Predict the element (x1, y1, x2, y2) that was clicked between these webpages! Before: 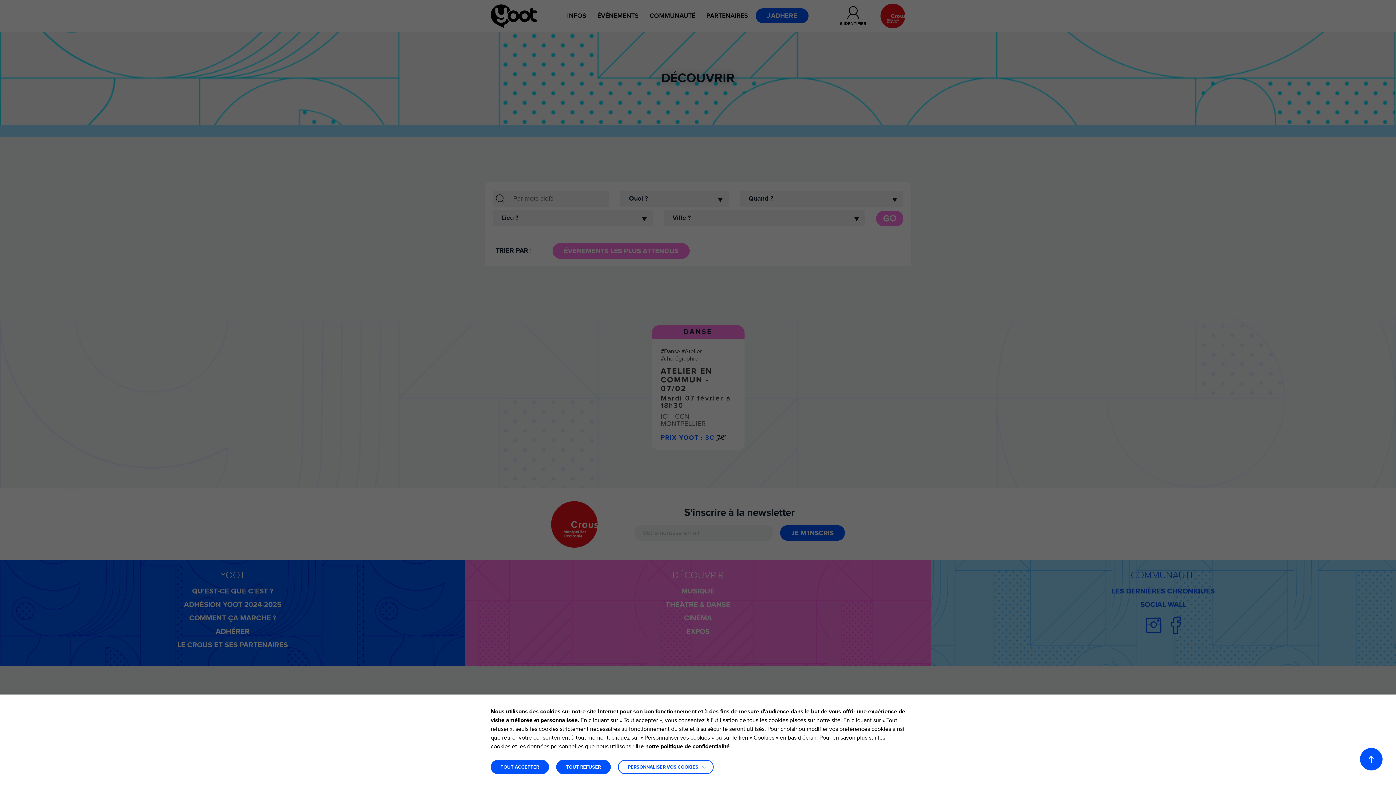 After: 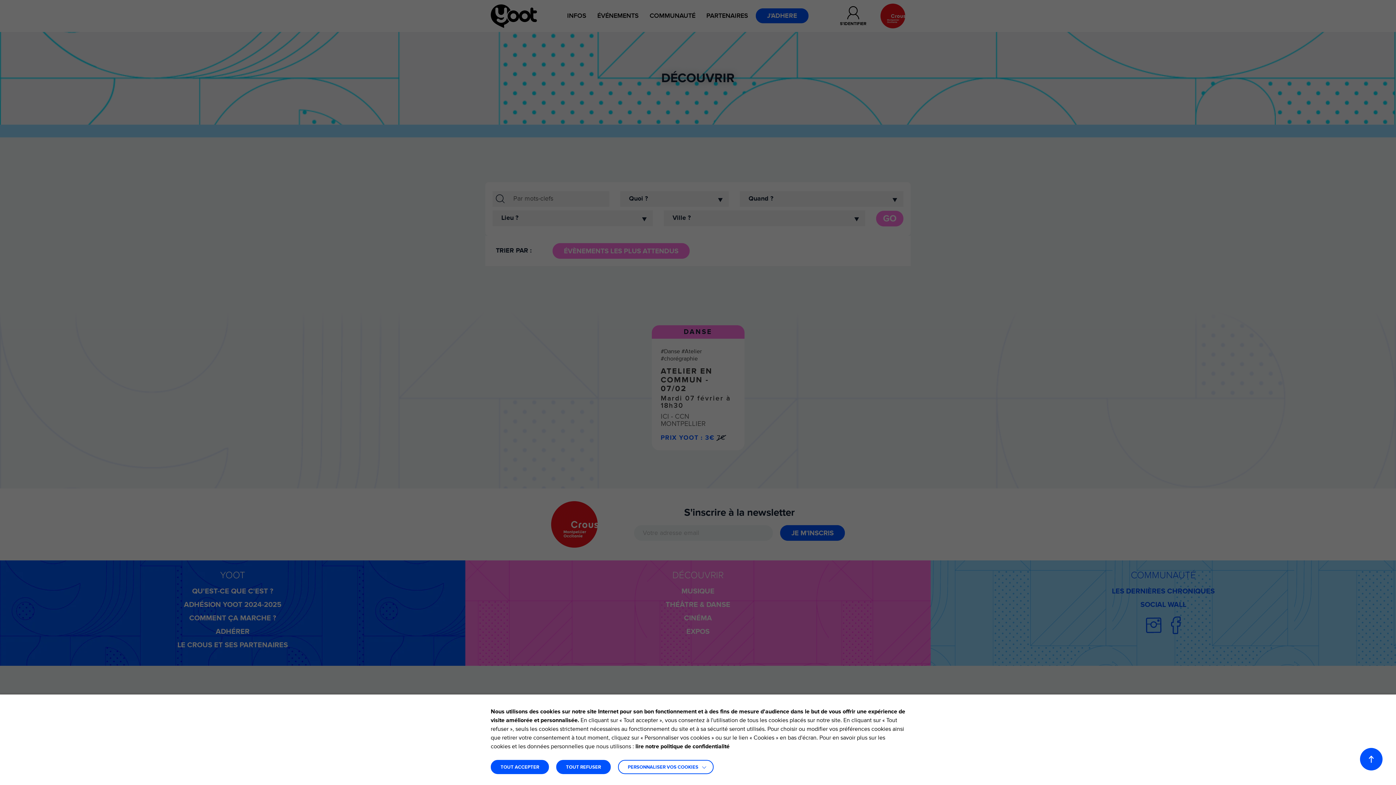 Action: label: lire notre politique de confidentialité bbox: (635, 744, 729, 749)